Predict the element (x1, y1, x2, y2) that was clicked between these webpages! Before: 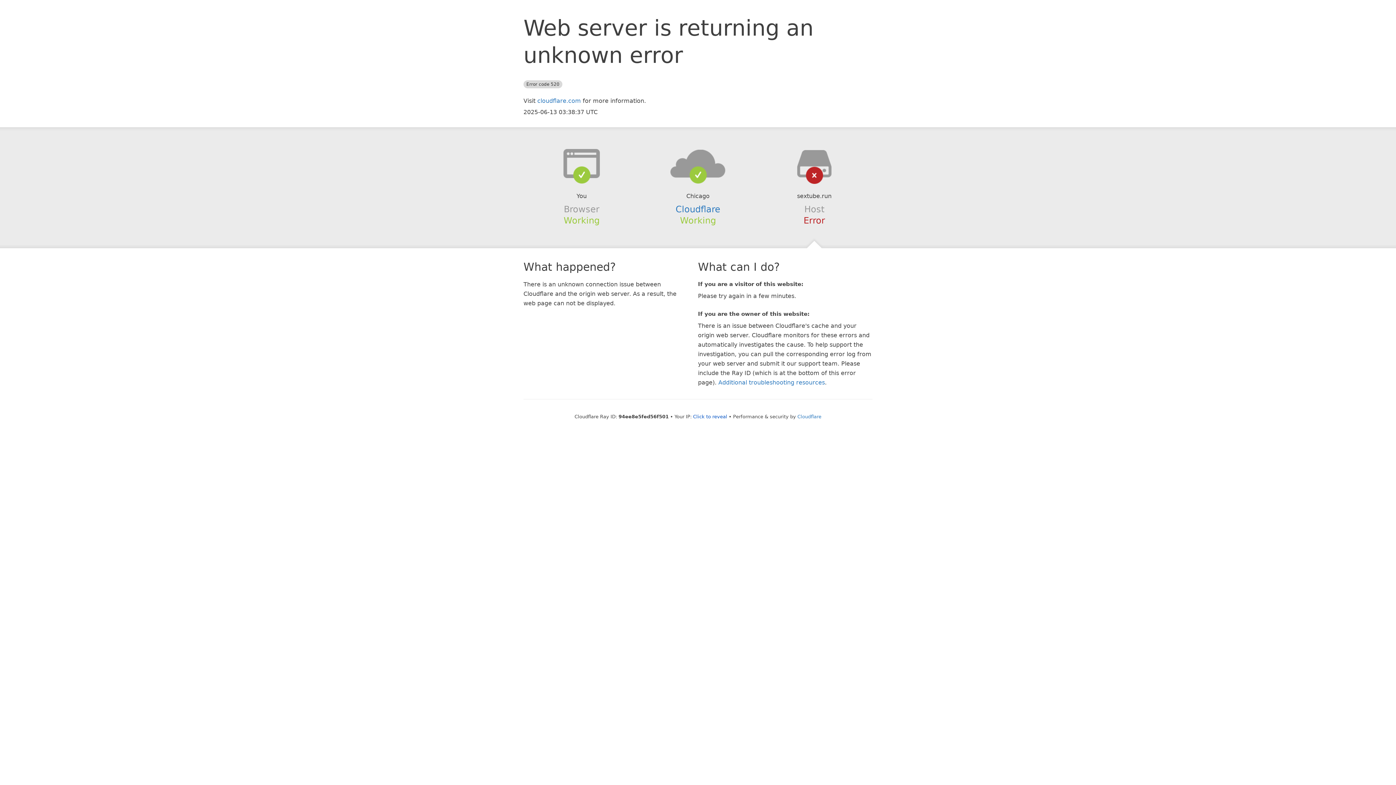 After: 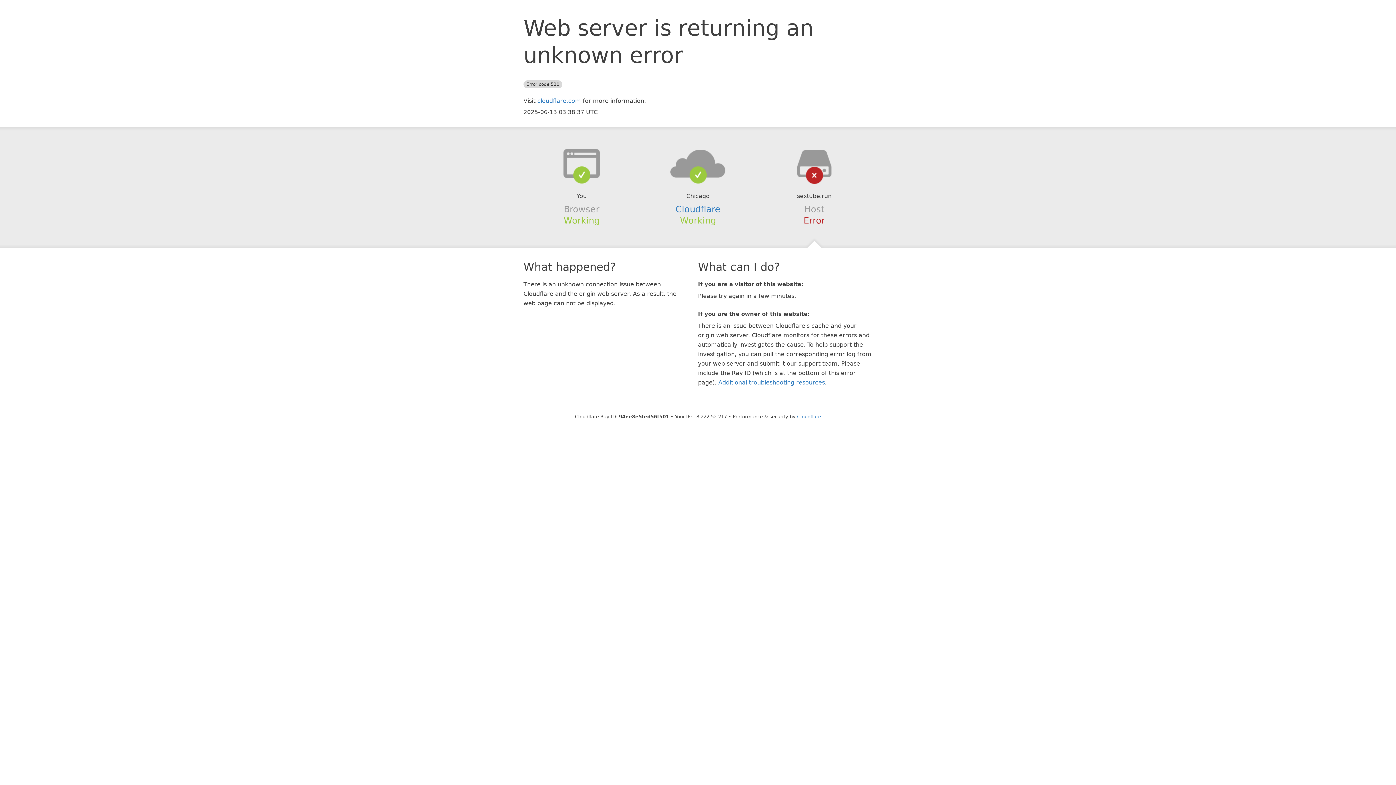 Action: bbox: (693, 414, 727, 419) label: Click to reveal